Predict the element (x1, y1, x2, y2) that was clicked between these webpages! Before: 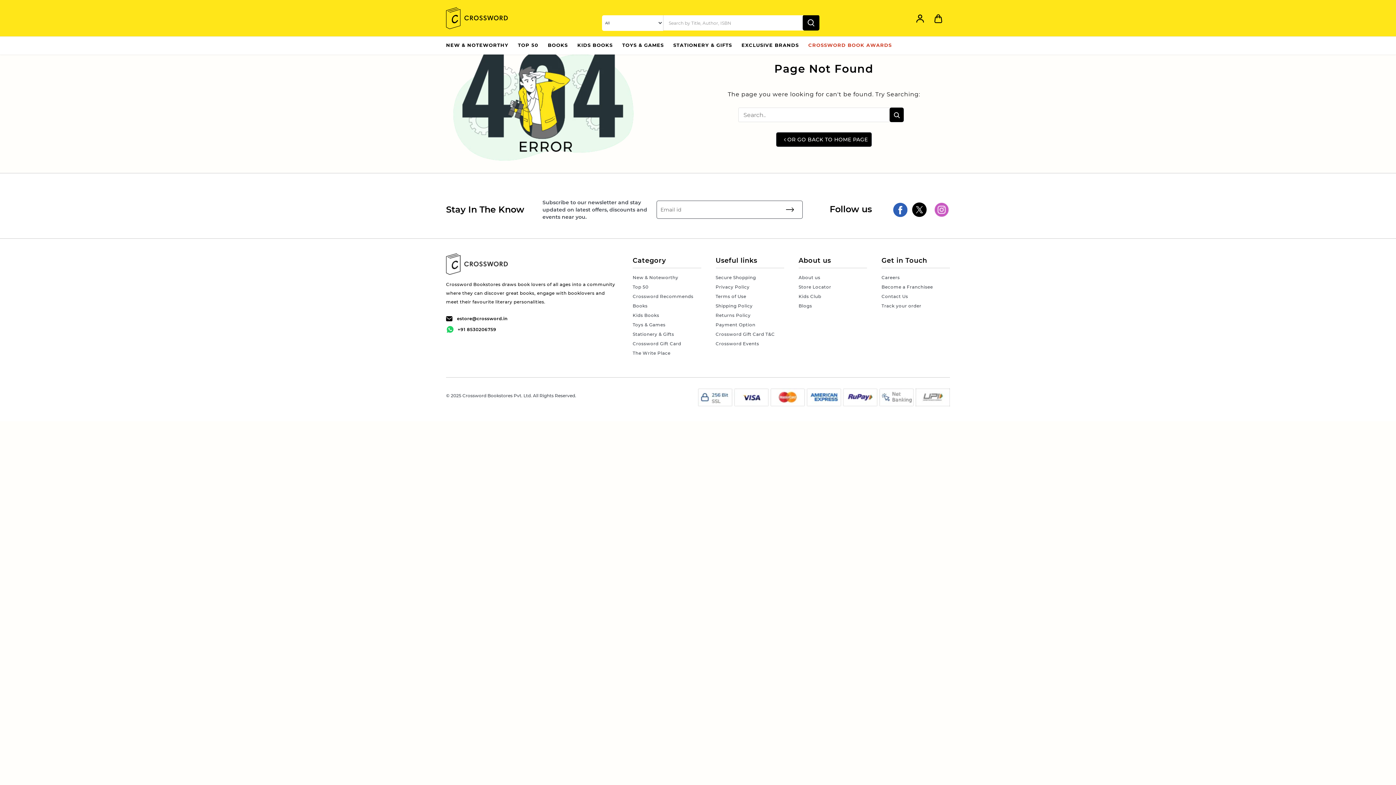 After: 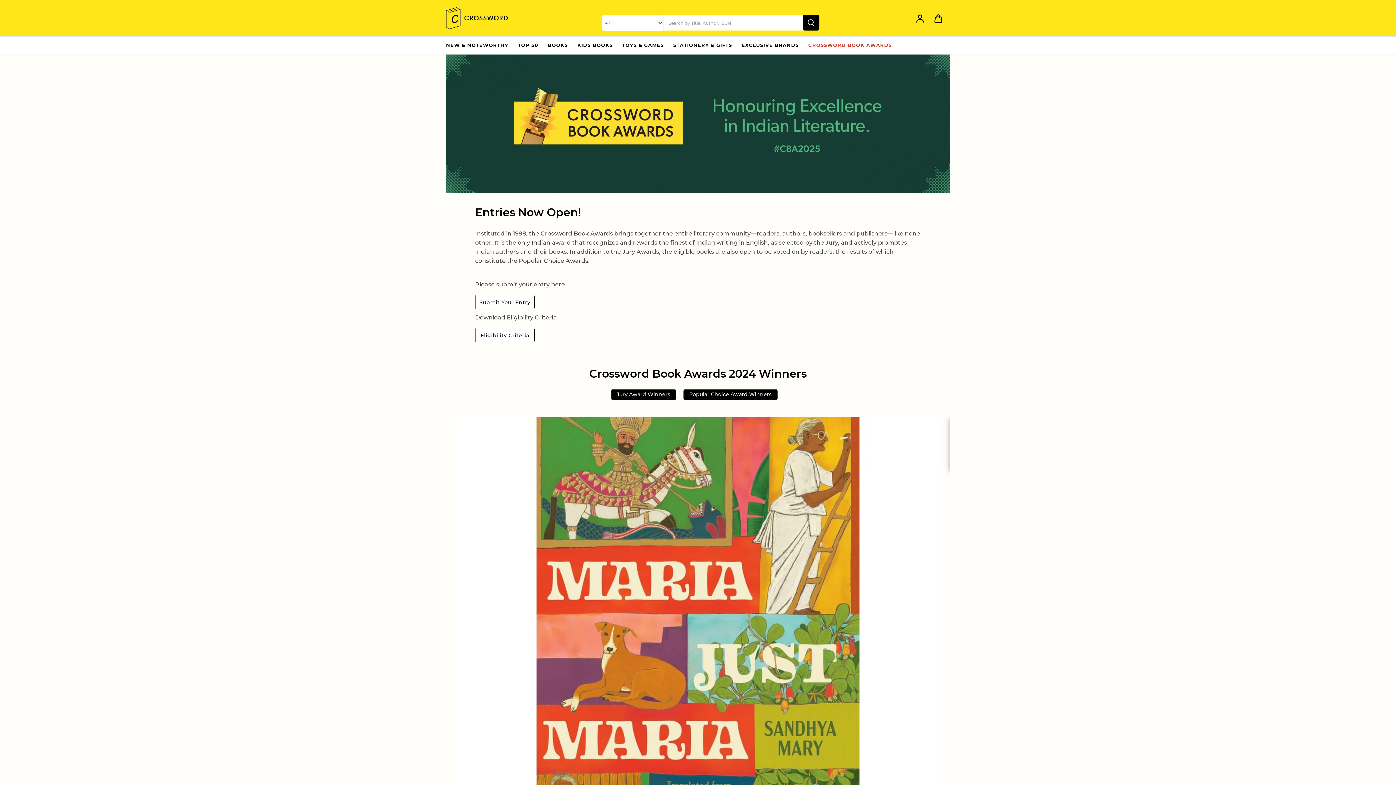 Action: bbox: (803, 36, 896, 54) label: CROSSWORD BOOK AWARDS